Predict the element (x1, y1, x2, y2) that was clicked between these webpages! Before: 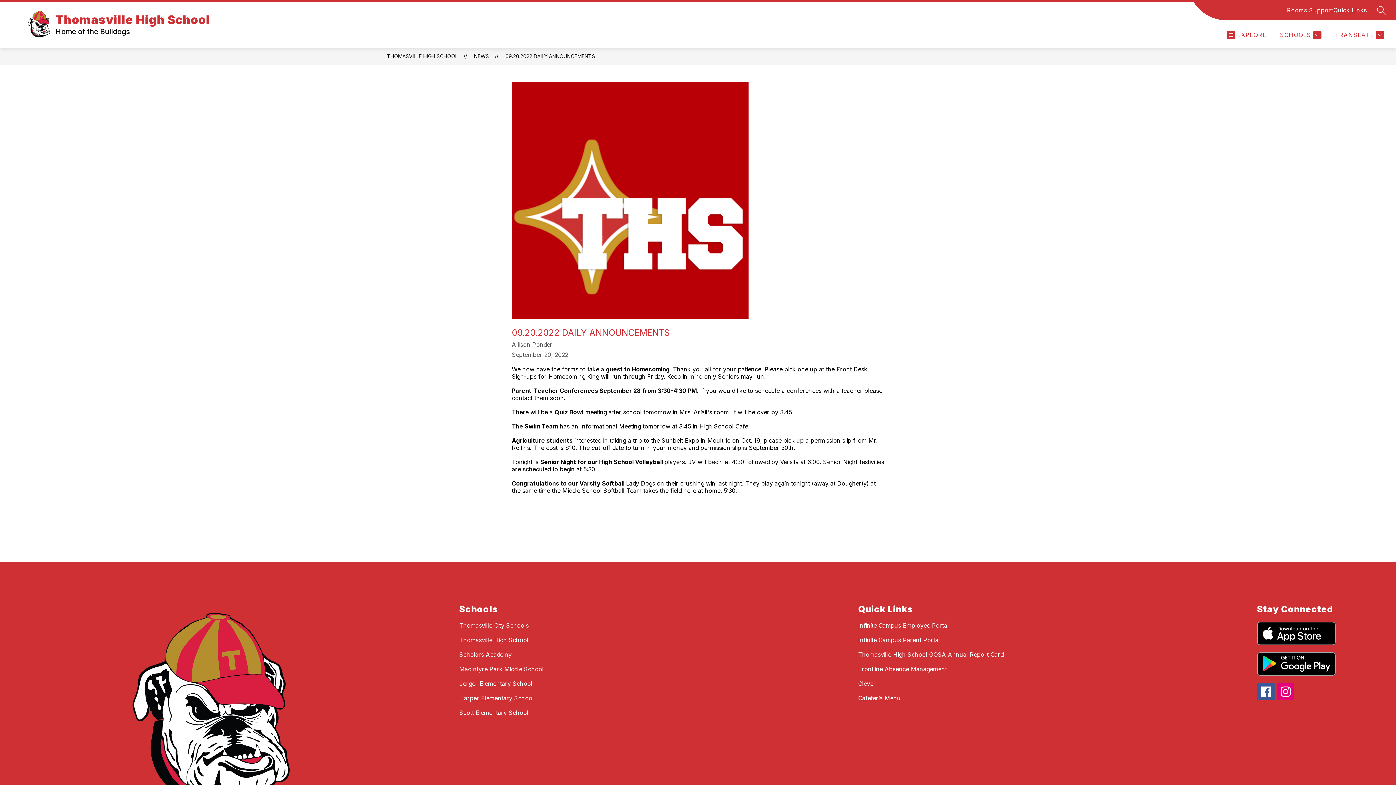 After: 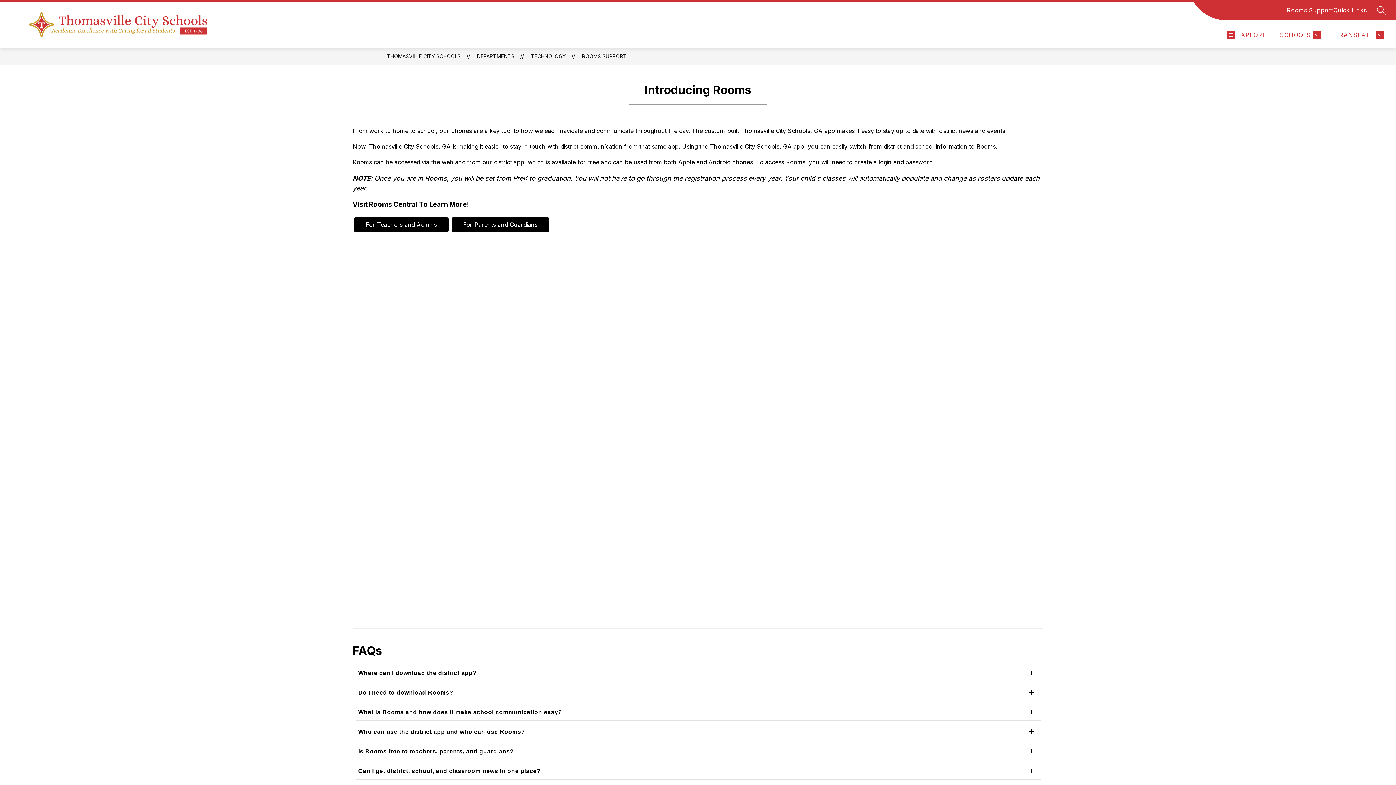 Action: label: Rooms Support bbox: (1287, 5, 1333, 14)